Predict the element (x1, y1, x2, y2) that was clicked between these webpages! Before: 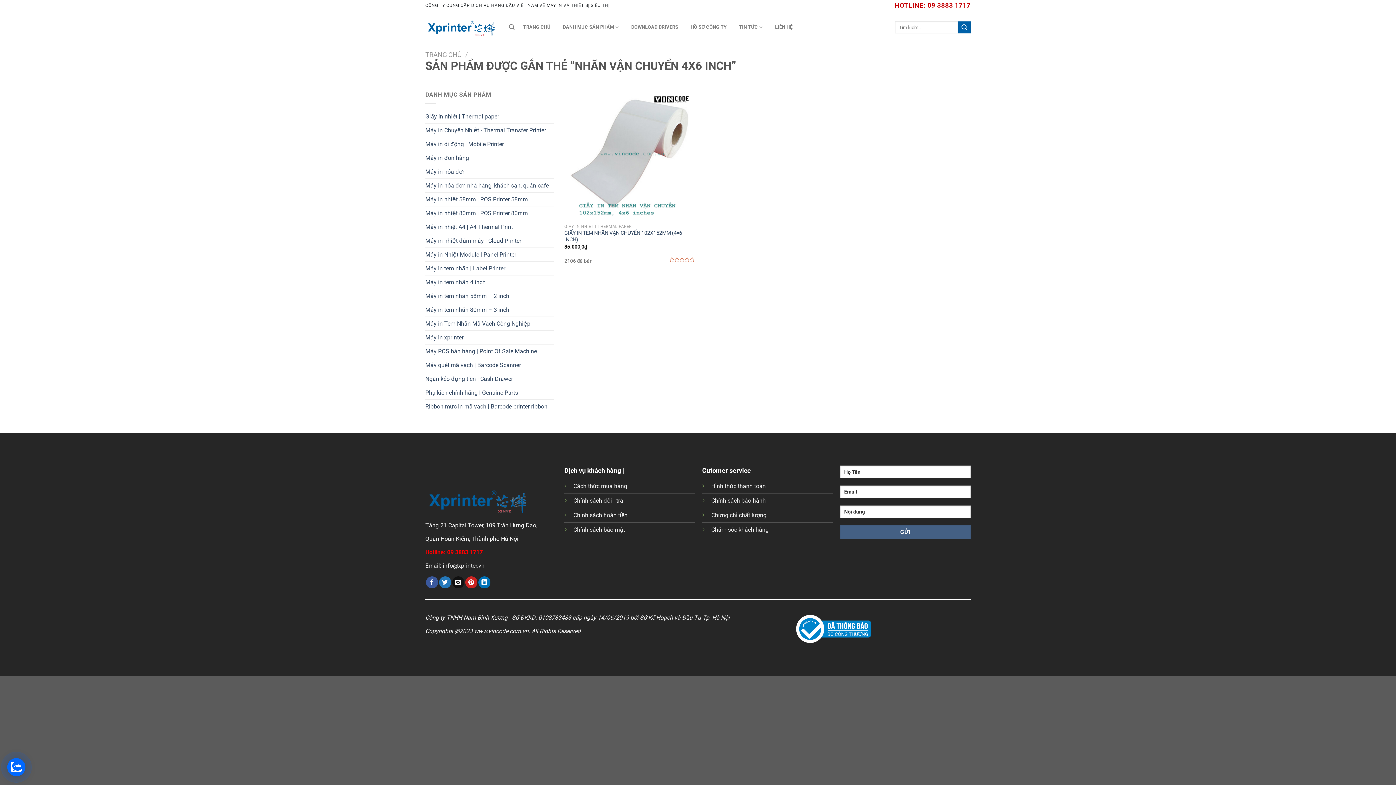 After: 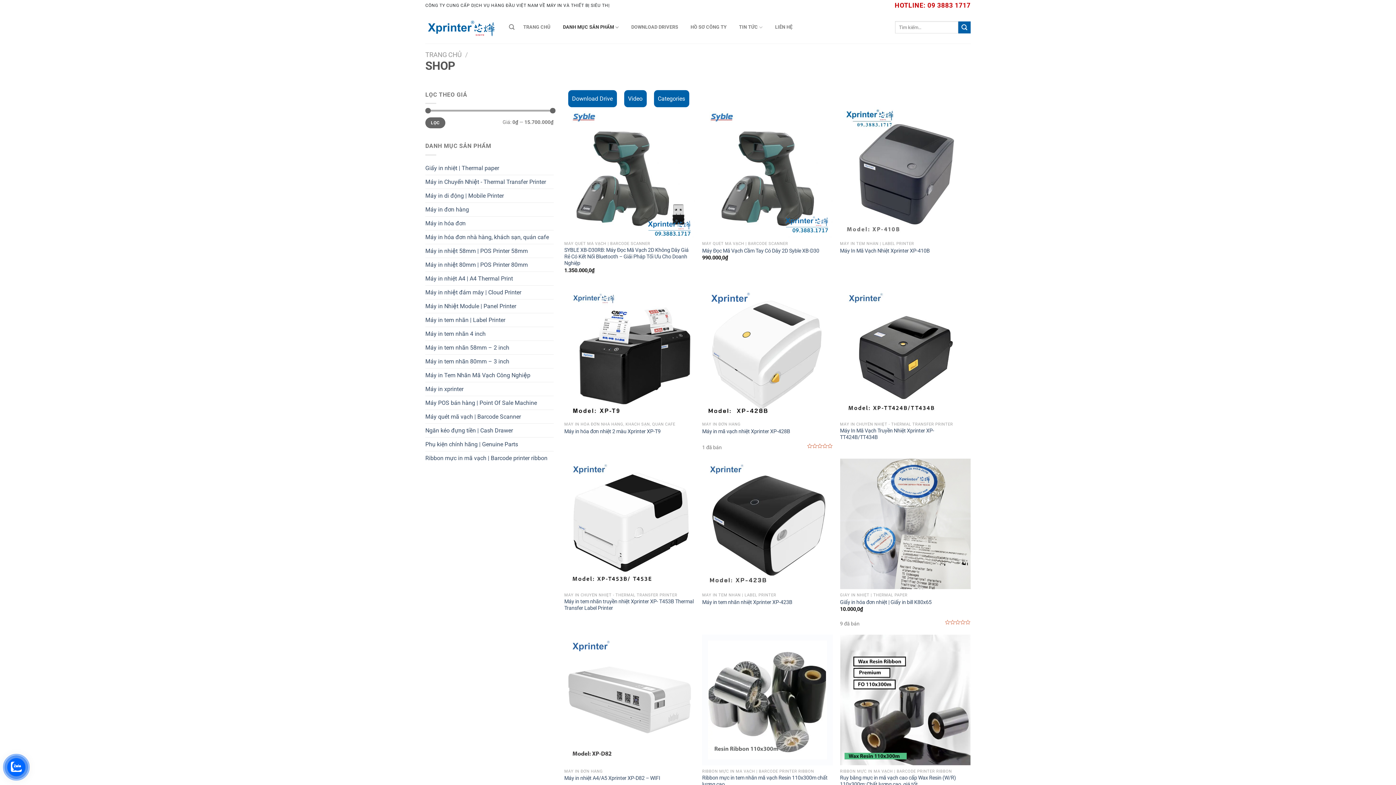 Action: bbox: (563, 20, 619, 34) label: DANH MỤC SẢN PHẨM